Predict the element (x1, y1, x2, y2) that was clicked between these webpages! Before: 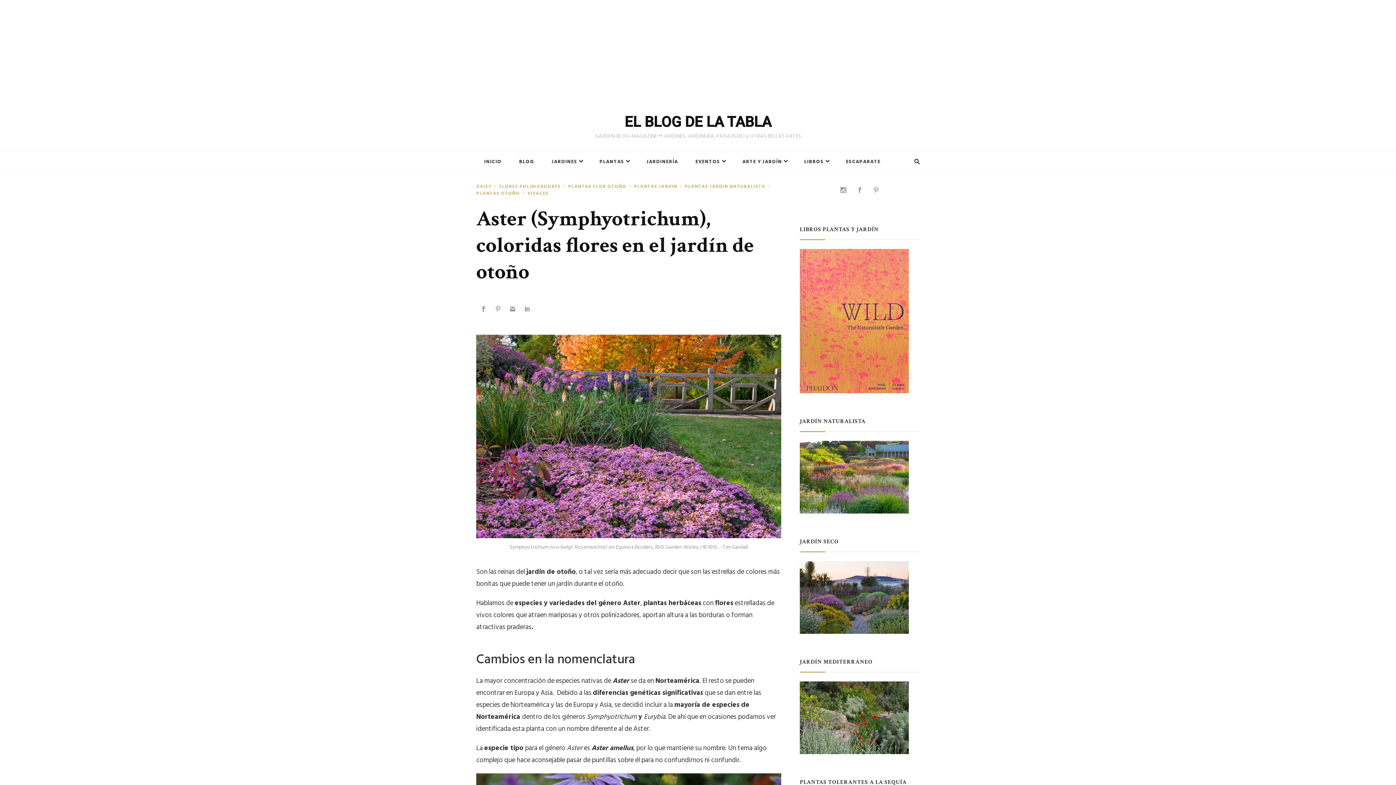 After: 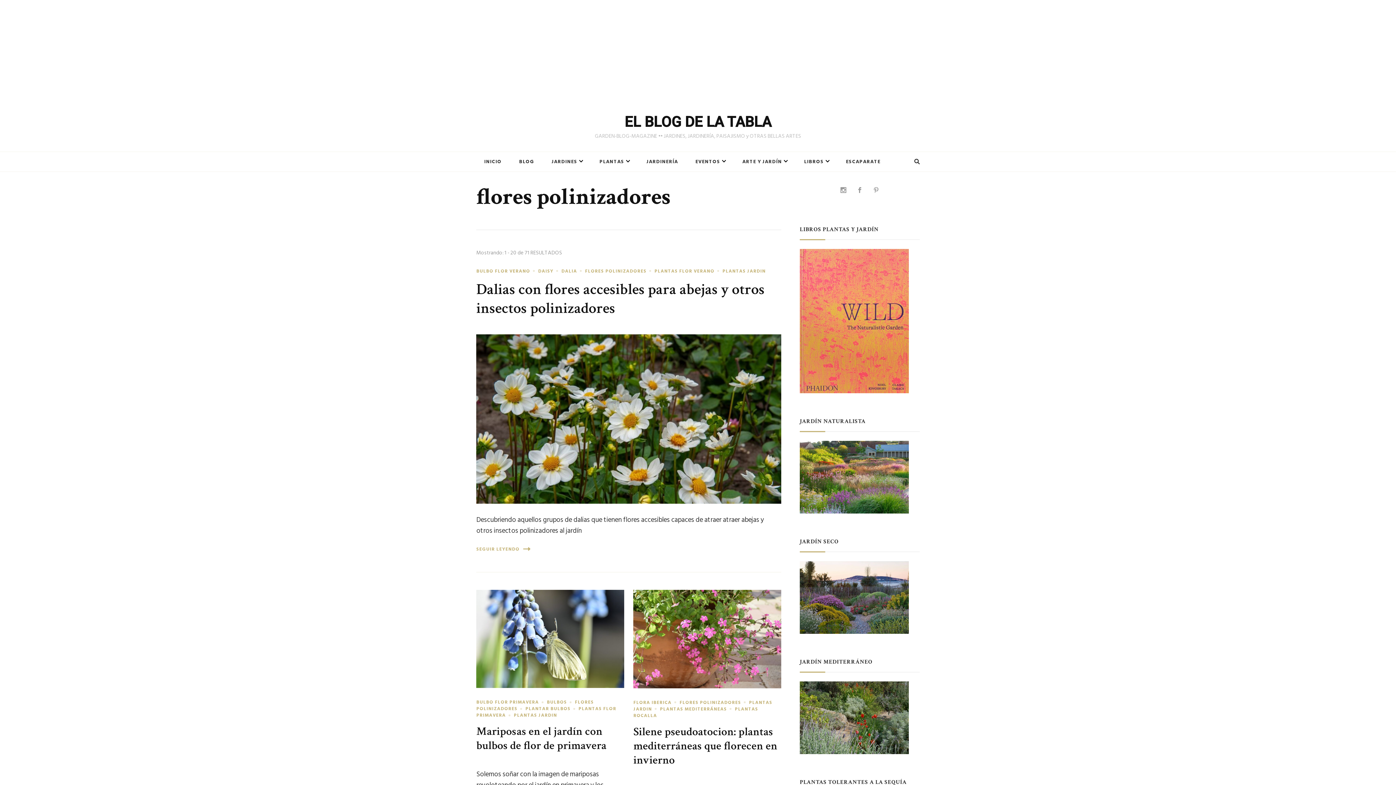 Action: label: FLORES POLINIZADORES bbox: (499, 183, 567, 189)